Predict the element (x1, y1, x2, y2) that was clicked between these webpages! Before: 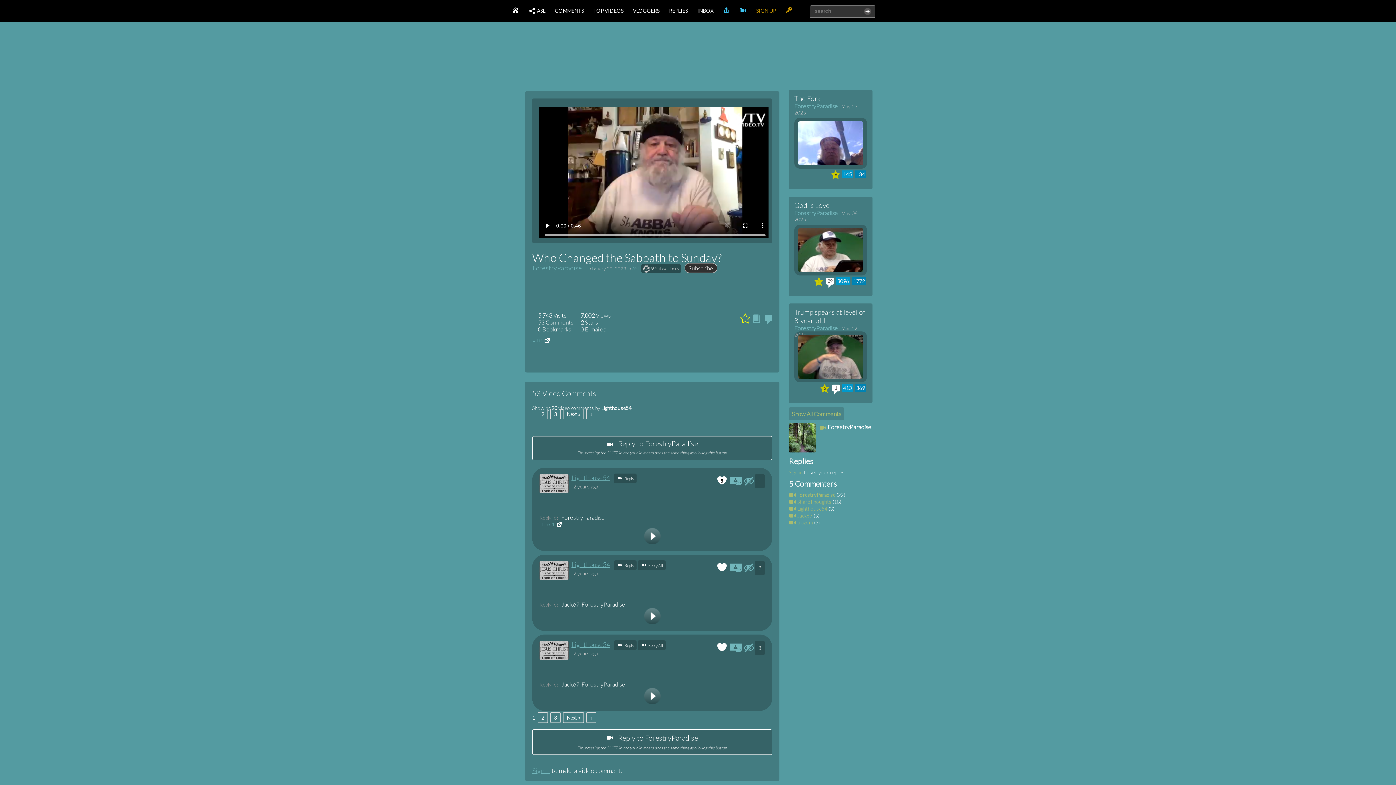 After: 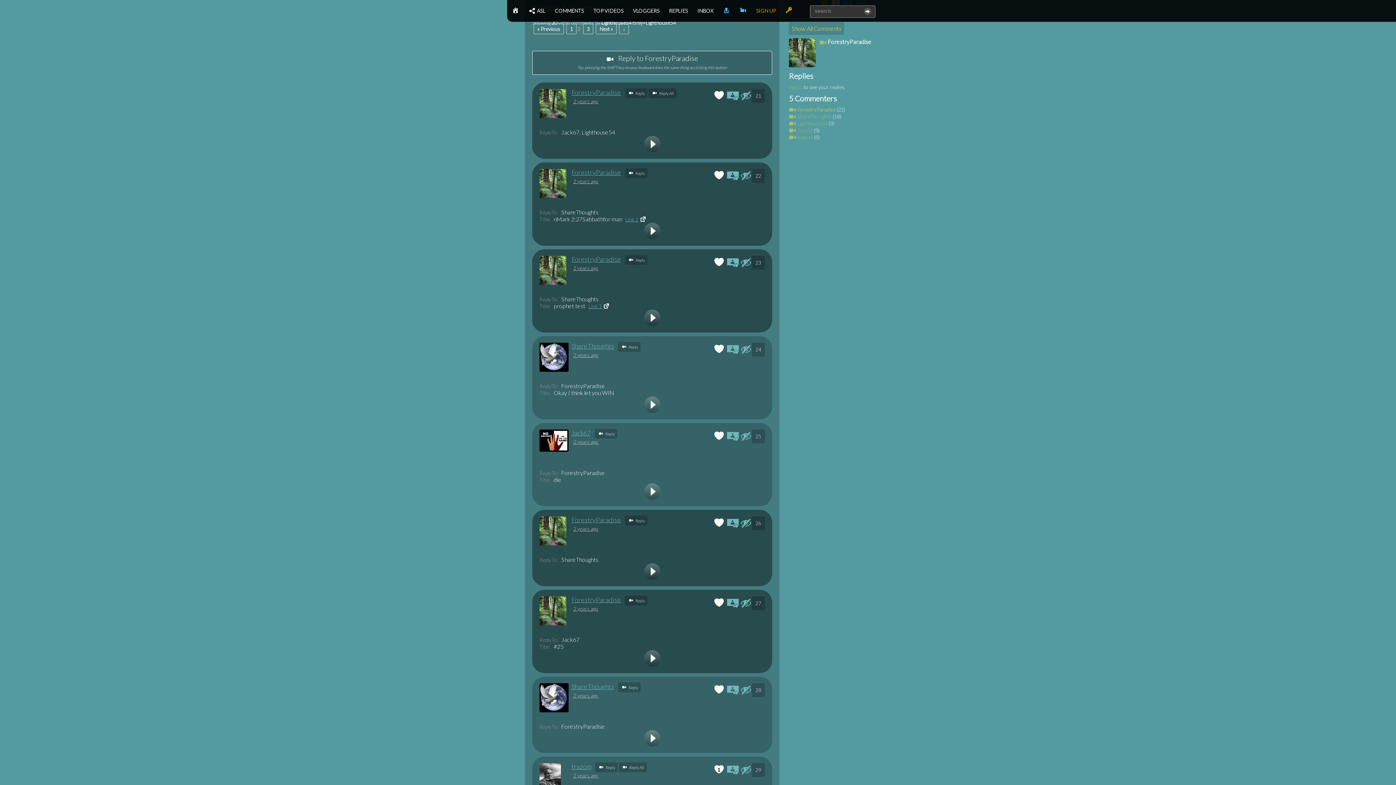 Action: label: Next » bbox: (563, 409, 584, 419)